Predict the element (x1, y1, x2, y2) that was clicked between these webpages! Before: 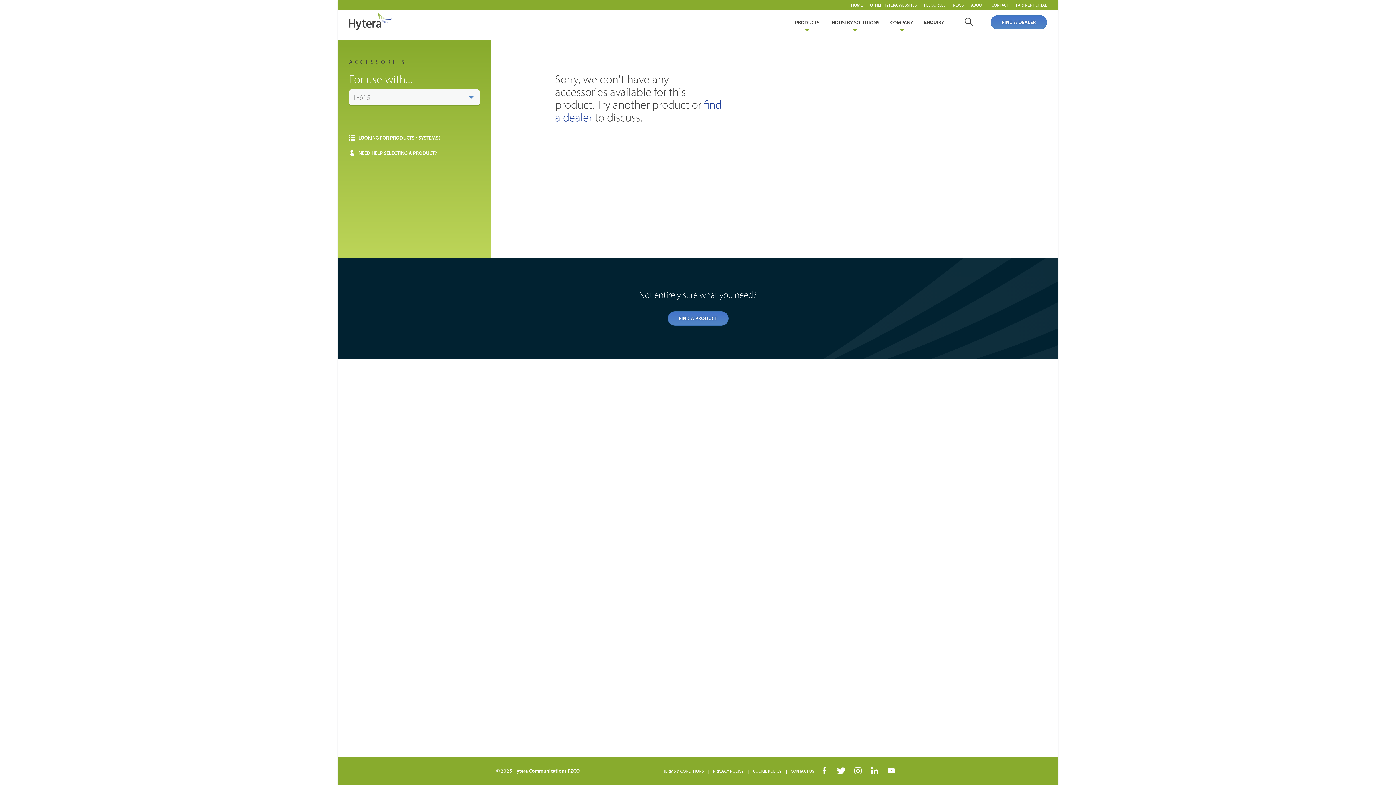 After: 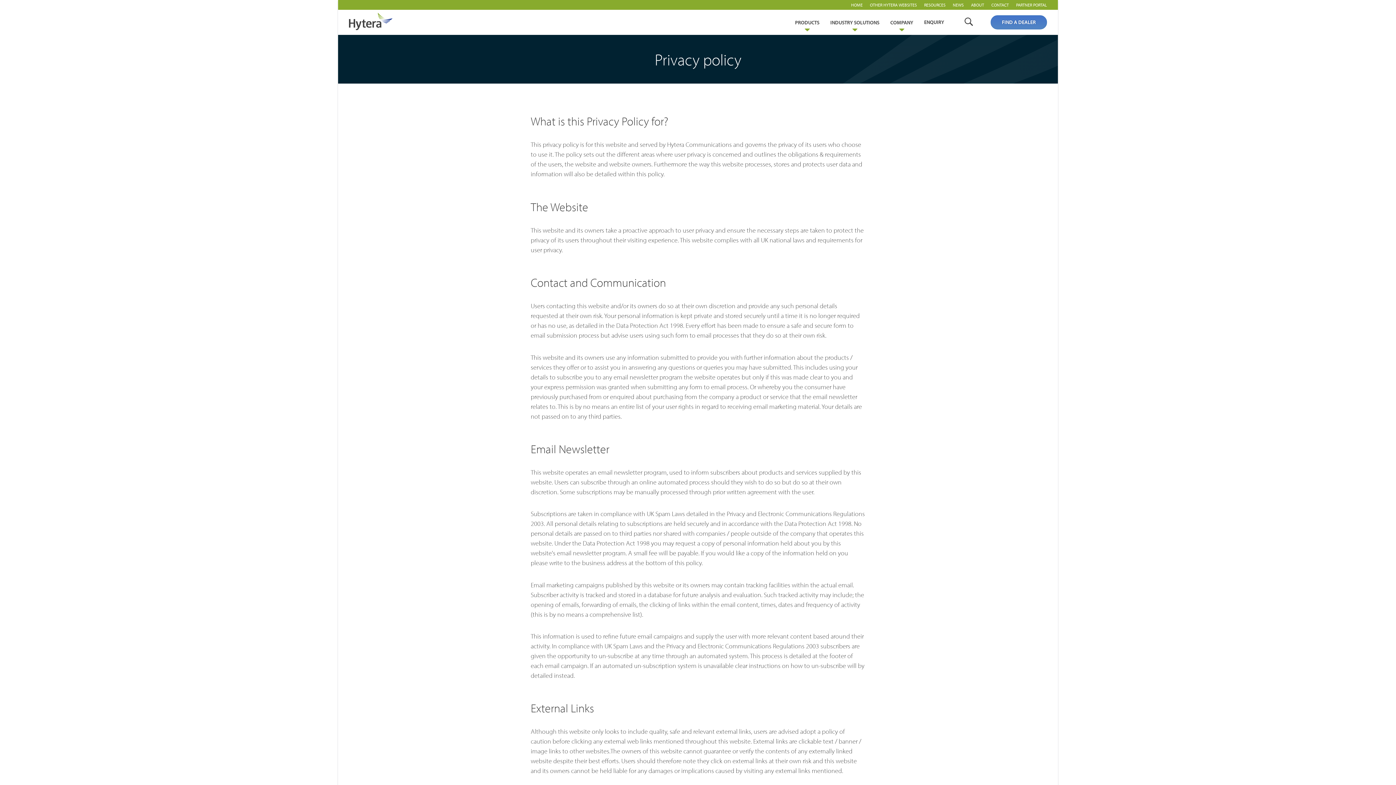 Action: label: PRIVACY POLICY bbox: (713, 768, 744, 774)